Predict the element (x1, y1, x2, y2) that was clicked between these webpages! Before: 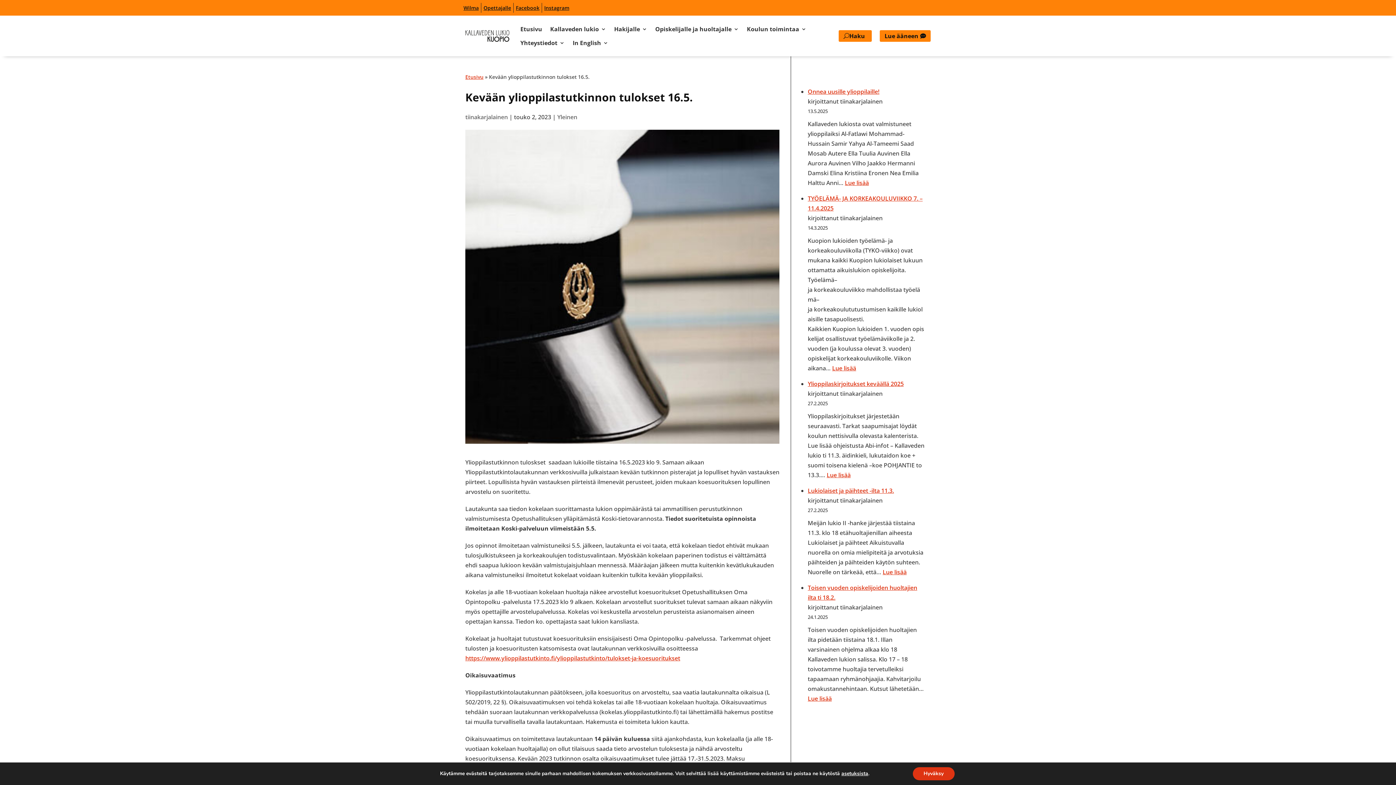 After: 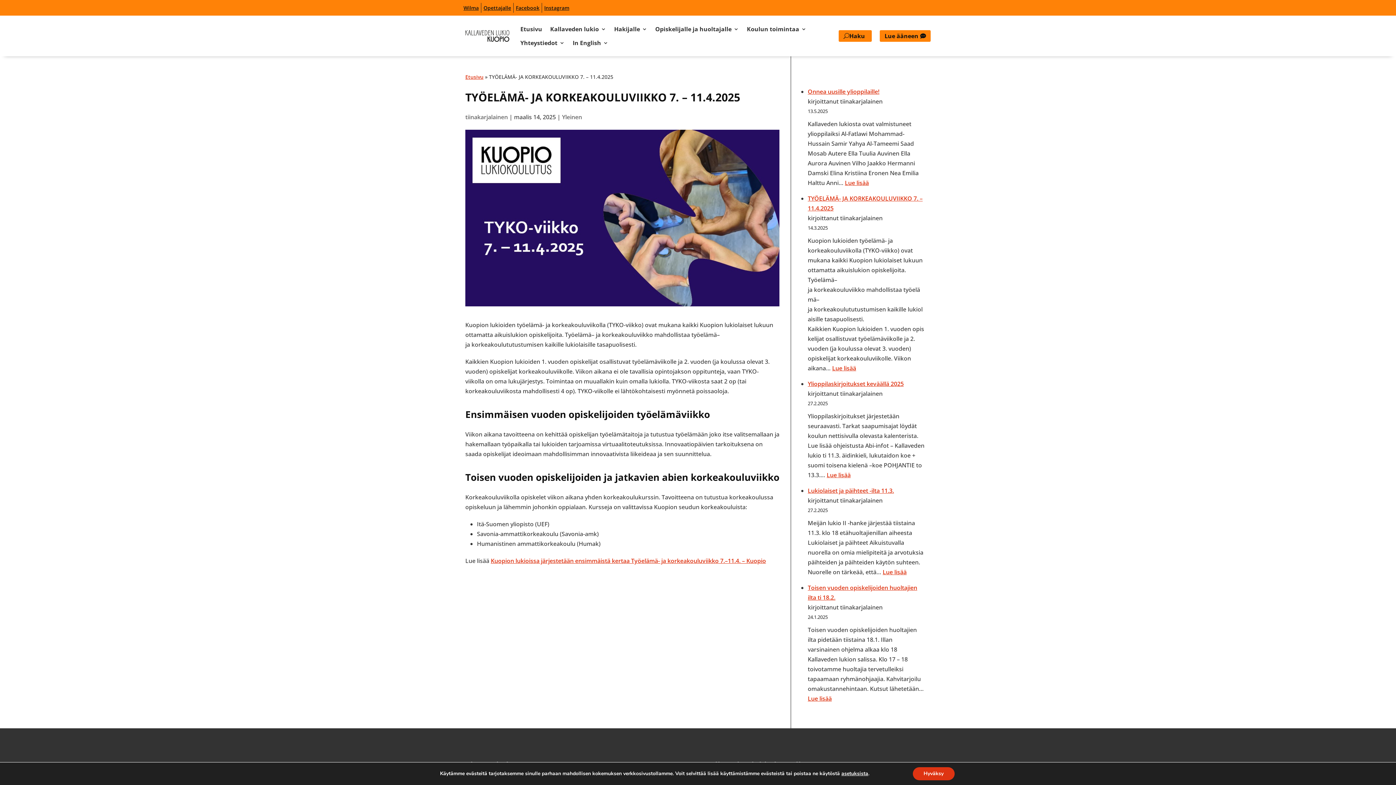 Action: label: Lue lisää
: TYÖELÄMÄ- JA KORKEAKOULUVIIKKO 7. – 11.4.2025 bbox: (832, 364, 856, 372)